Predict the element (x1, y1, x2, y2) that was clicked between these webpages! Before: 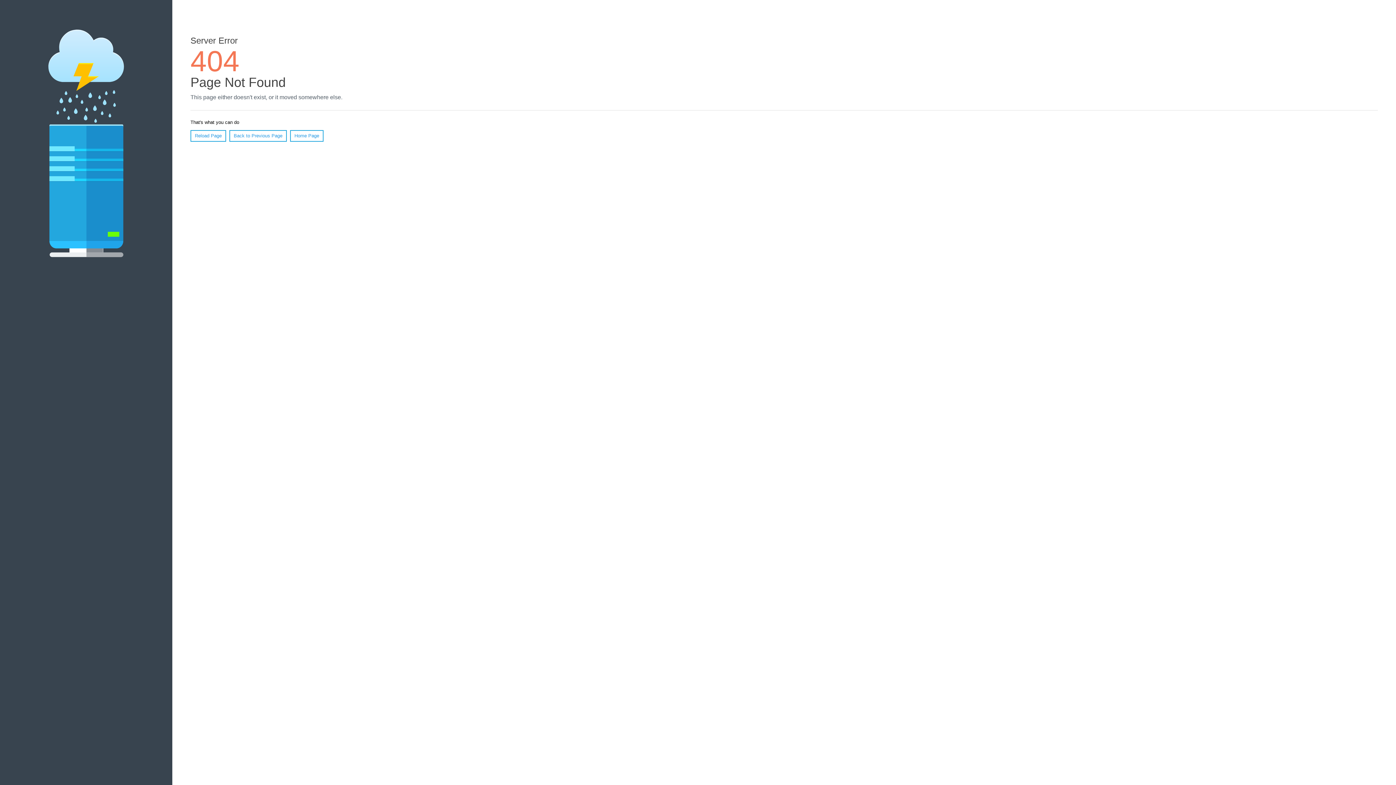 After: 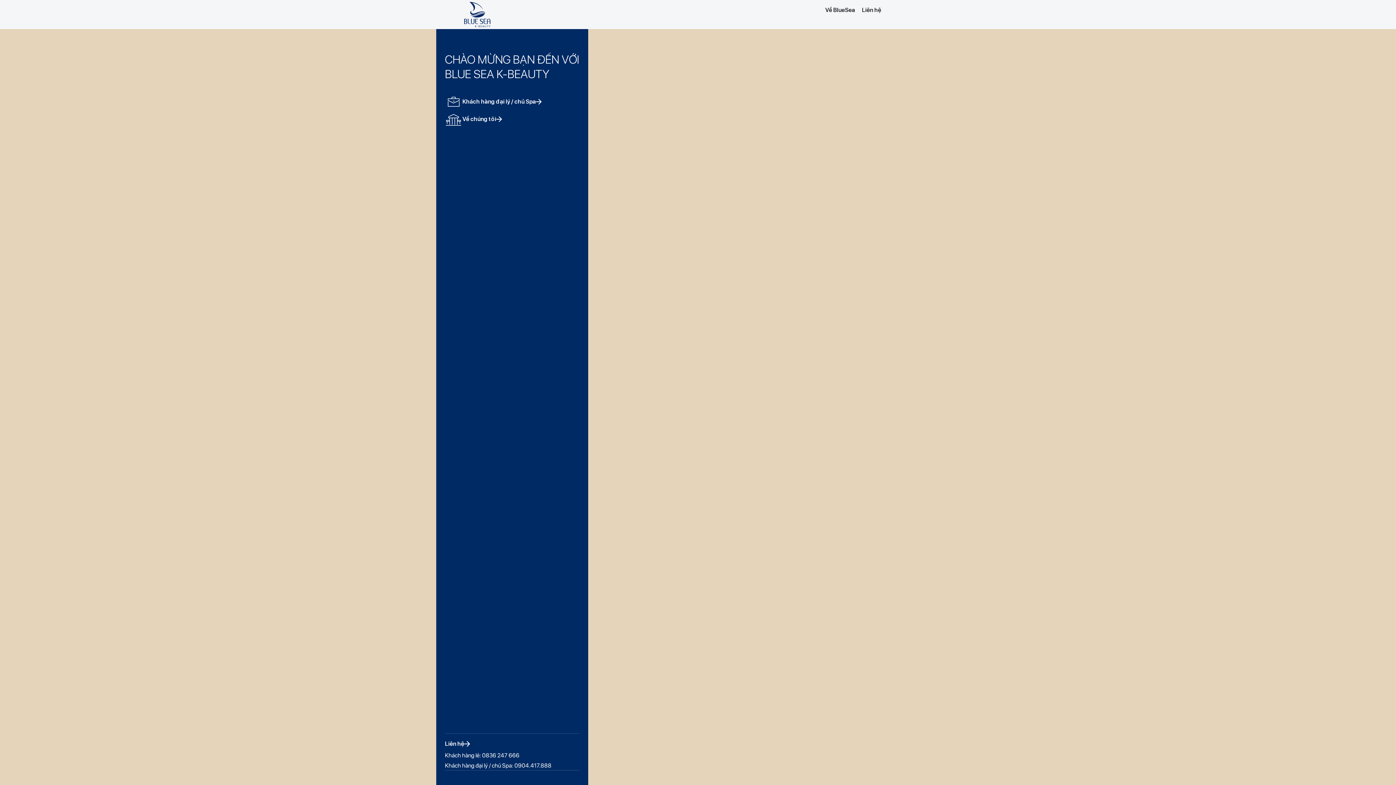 Action: bbox: (290, 130, 323, 141) label: Home Page